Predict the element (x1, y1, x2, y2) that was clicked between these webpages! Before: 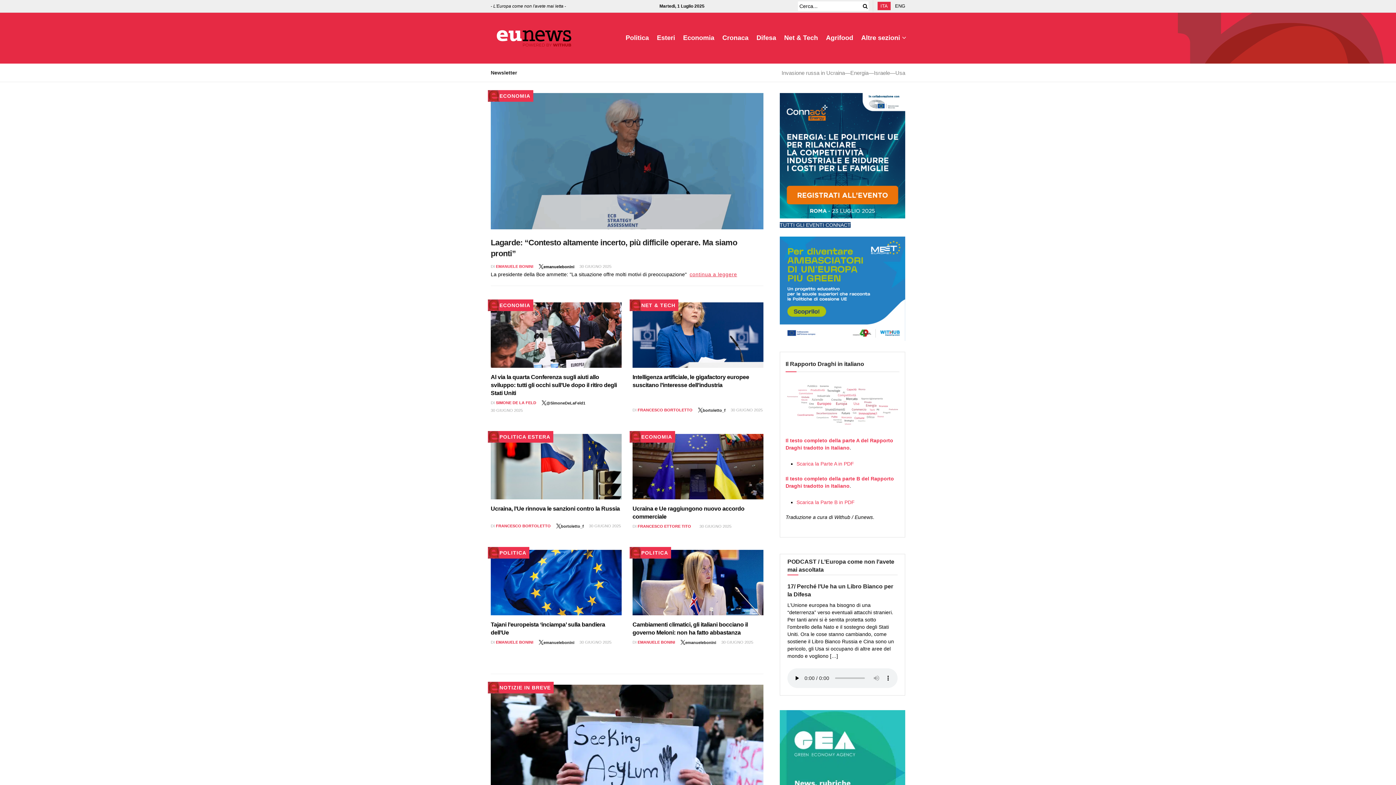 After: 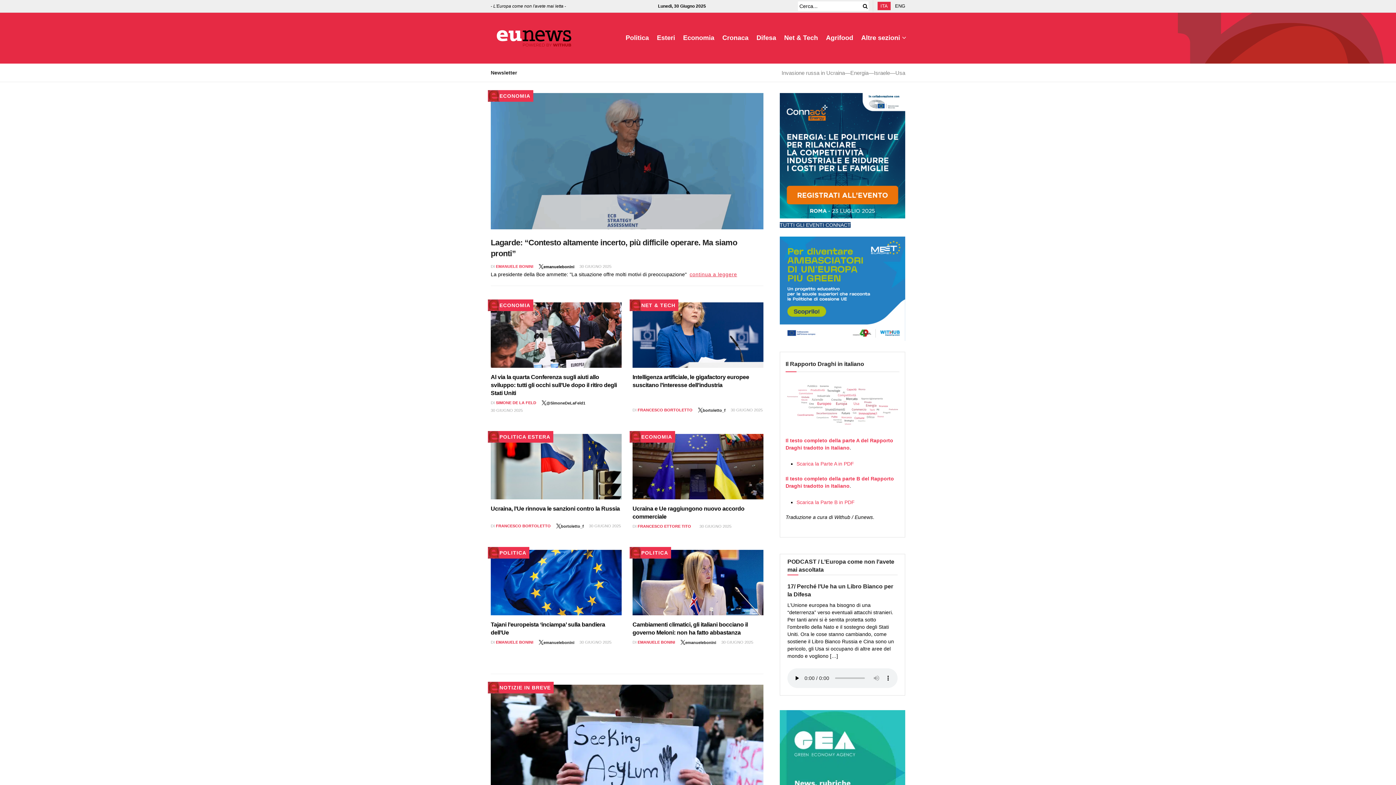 Action: bbox: (877, 3, 890, 8) label: ITA